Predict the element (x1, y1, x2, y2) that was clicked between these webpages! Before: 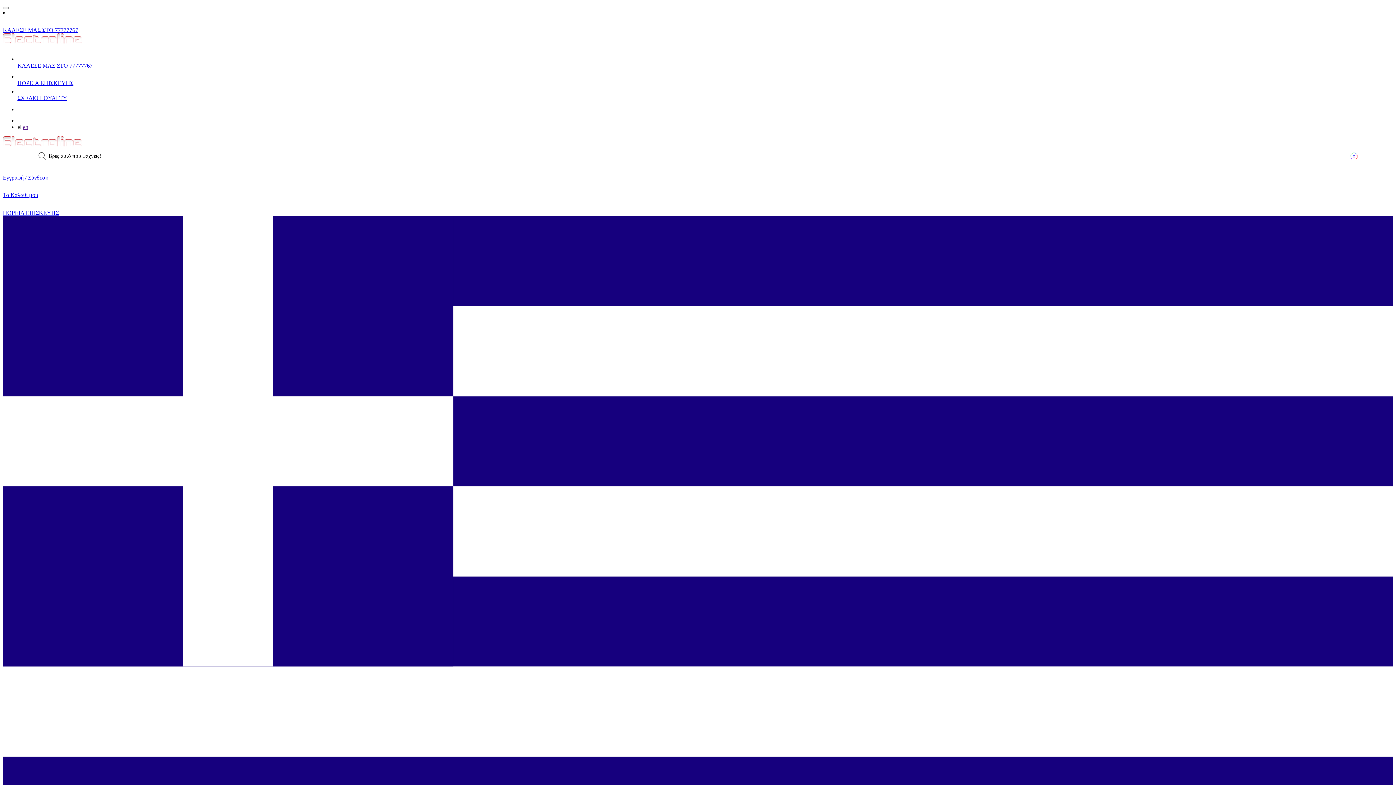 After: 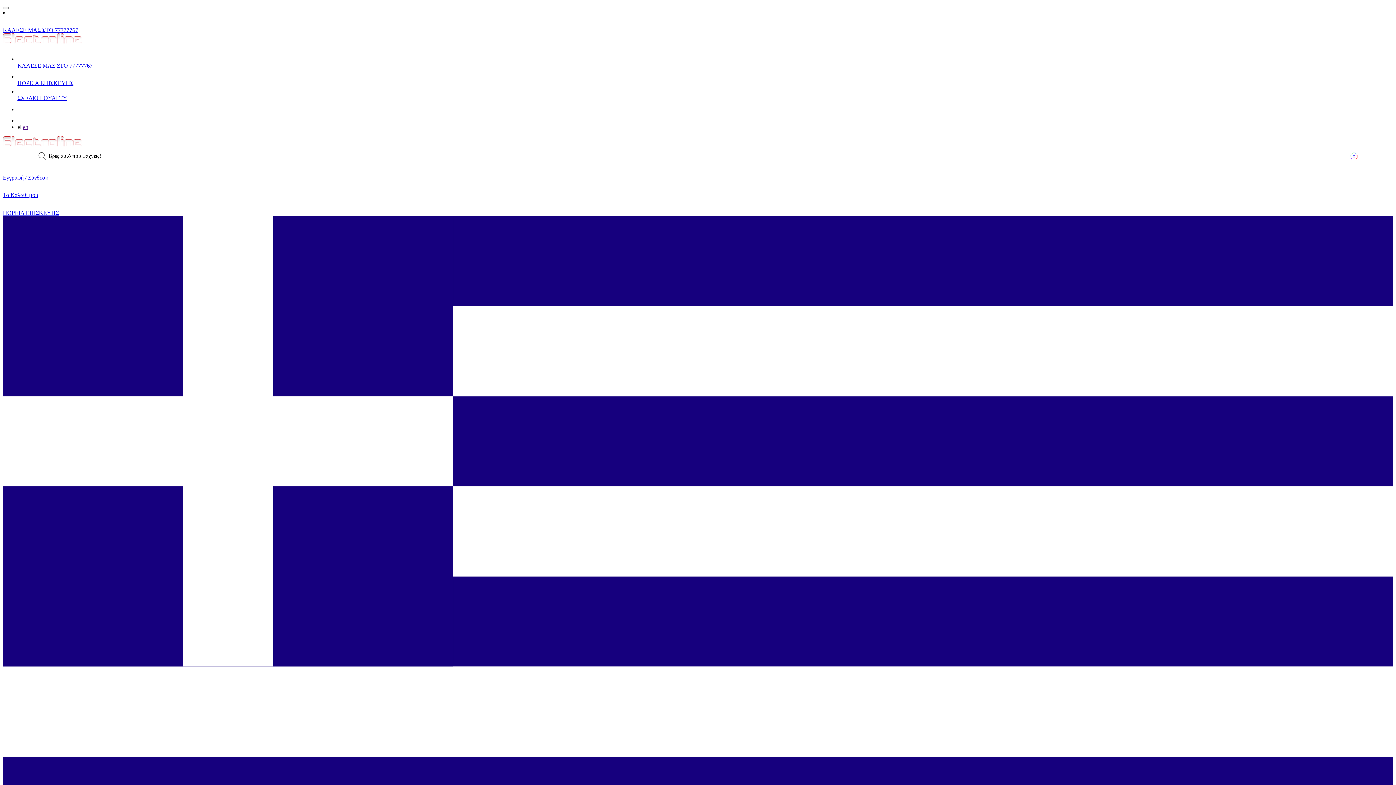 Action: bbox: (2, 16, 1393, 33) label: ΚΑΛΕΣΕ ΜΑΣ ΣΤΟ 77777767